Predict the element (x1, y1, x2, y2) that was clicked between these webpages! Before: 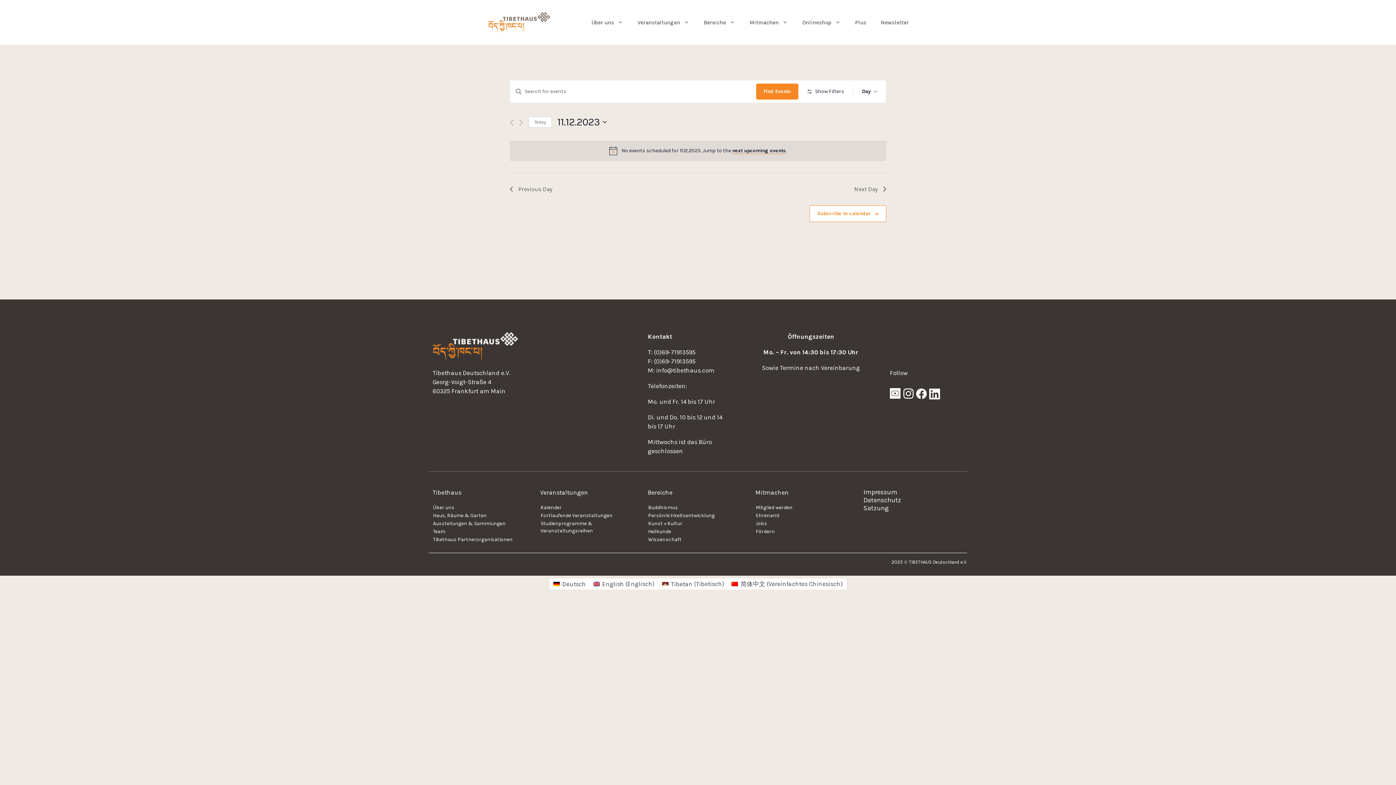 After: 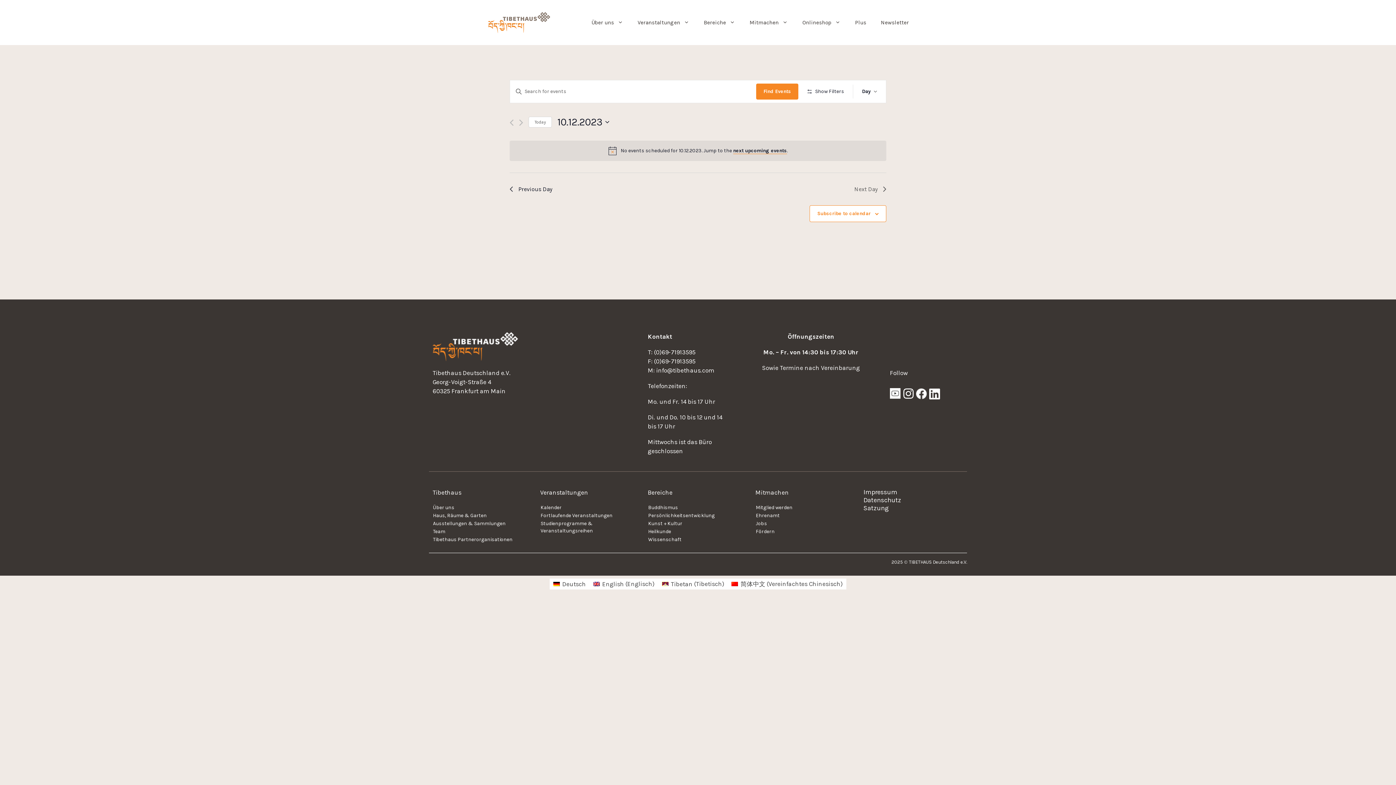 Action: label: Previous Day bbox: (509, 184, 552, 193)